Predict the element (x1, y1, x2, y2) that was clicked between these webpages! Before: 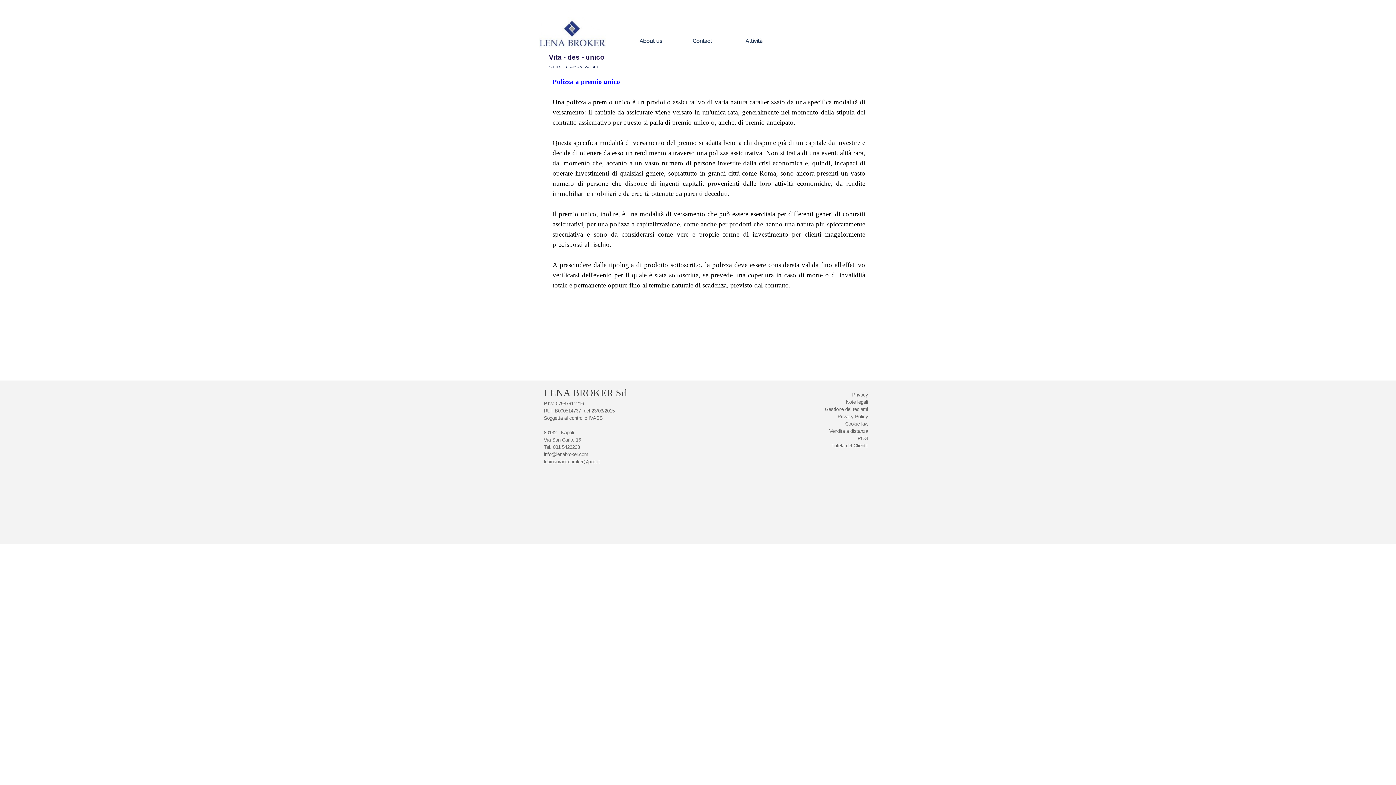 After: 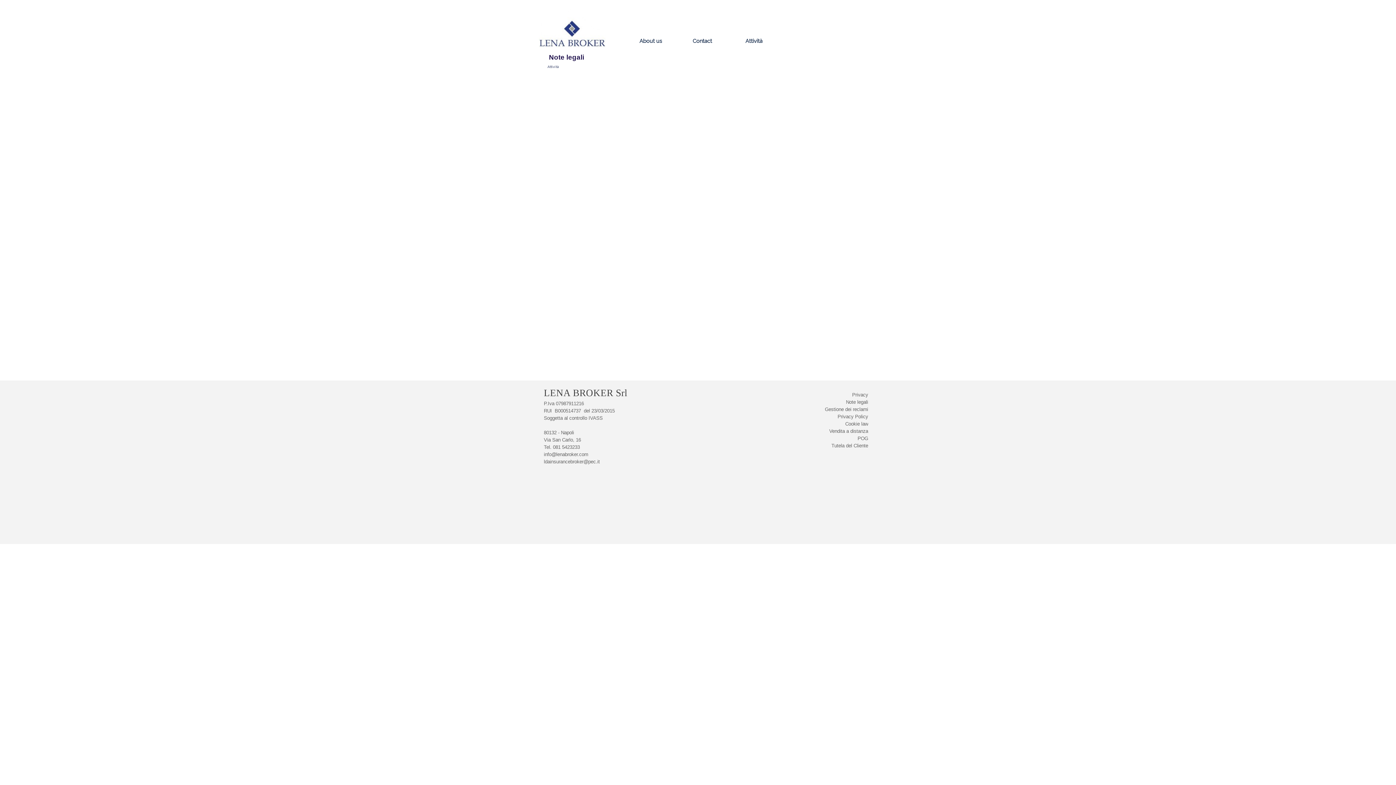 Action: label: Note legali bbox: (846, 399, 868, 405)